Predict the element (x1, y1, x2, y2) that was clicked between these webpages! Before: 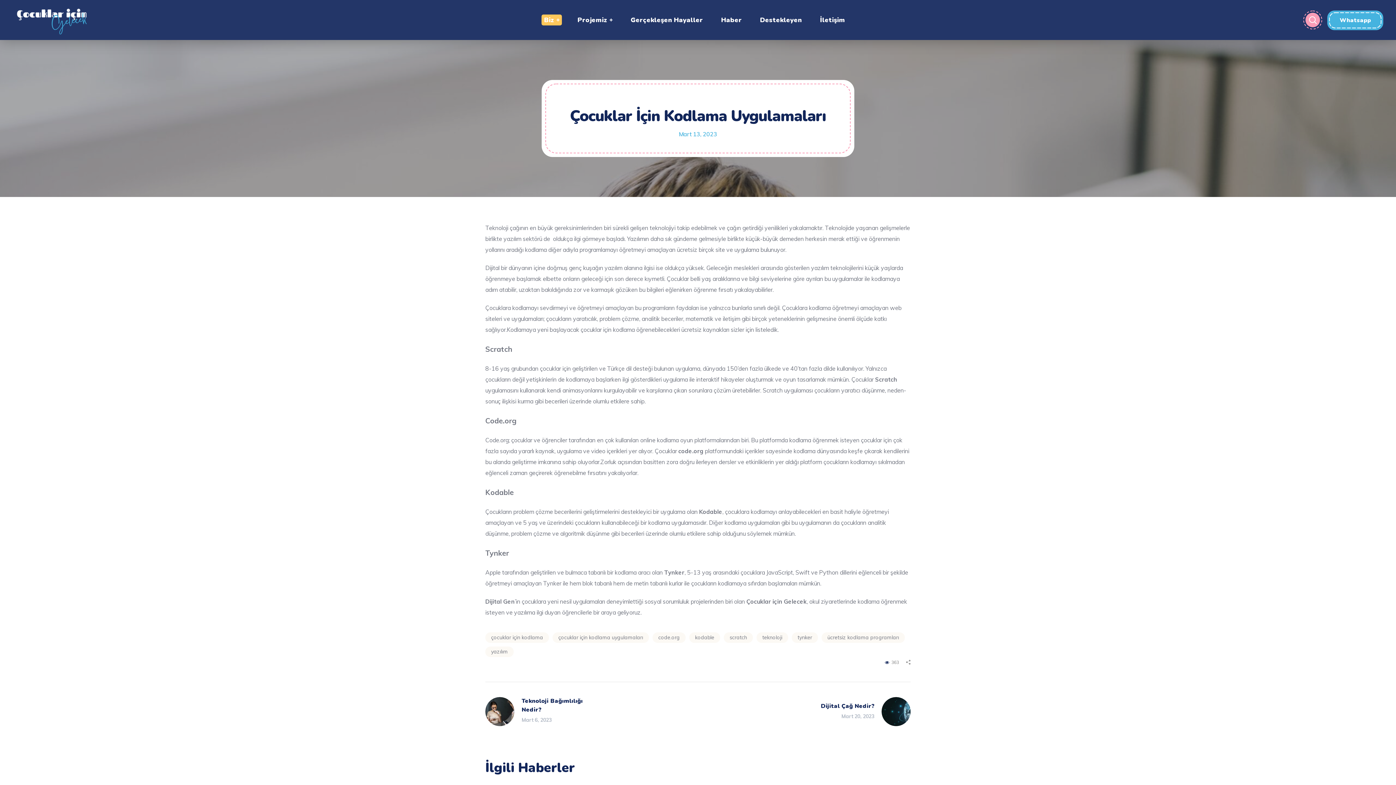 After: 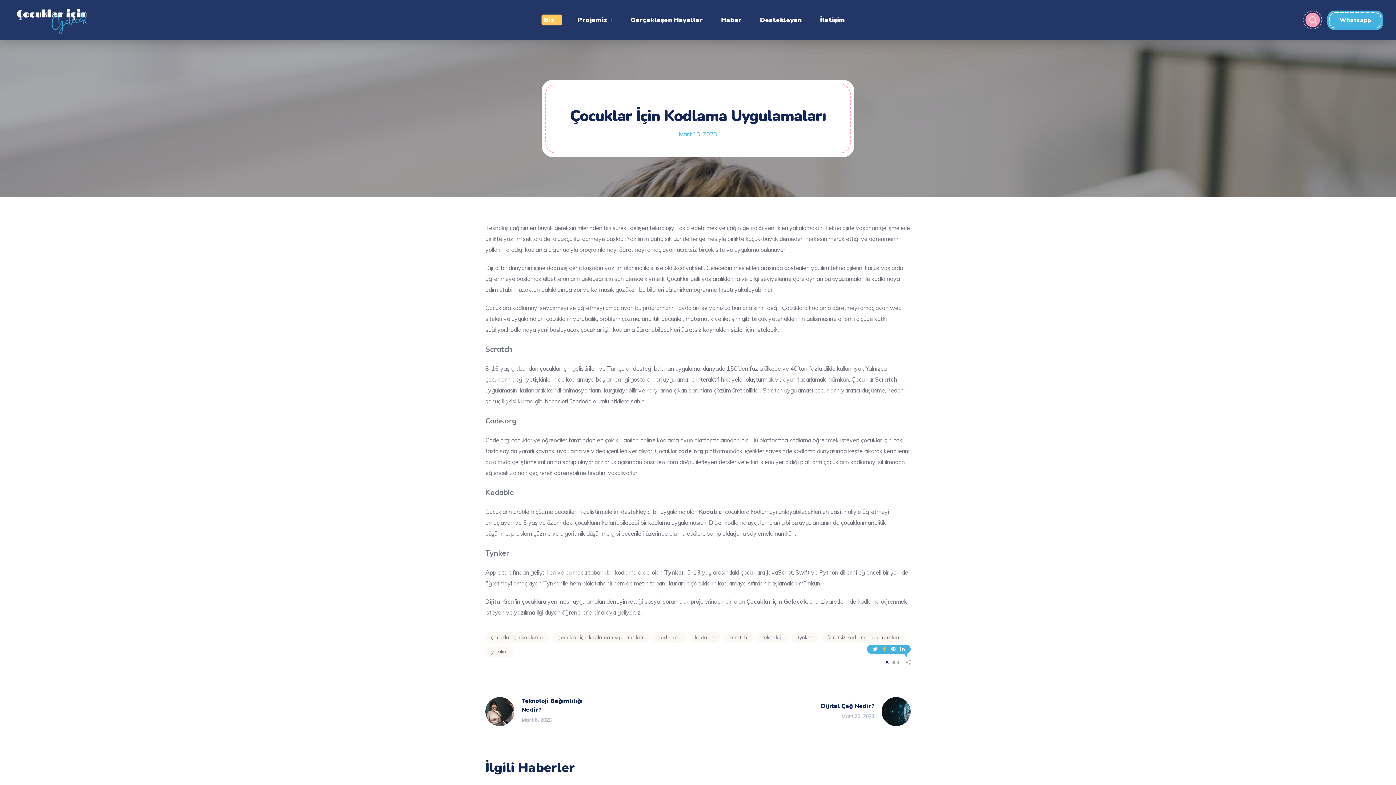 Action: bbox: (880, 648, 889, 657)